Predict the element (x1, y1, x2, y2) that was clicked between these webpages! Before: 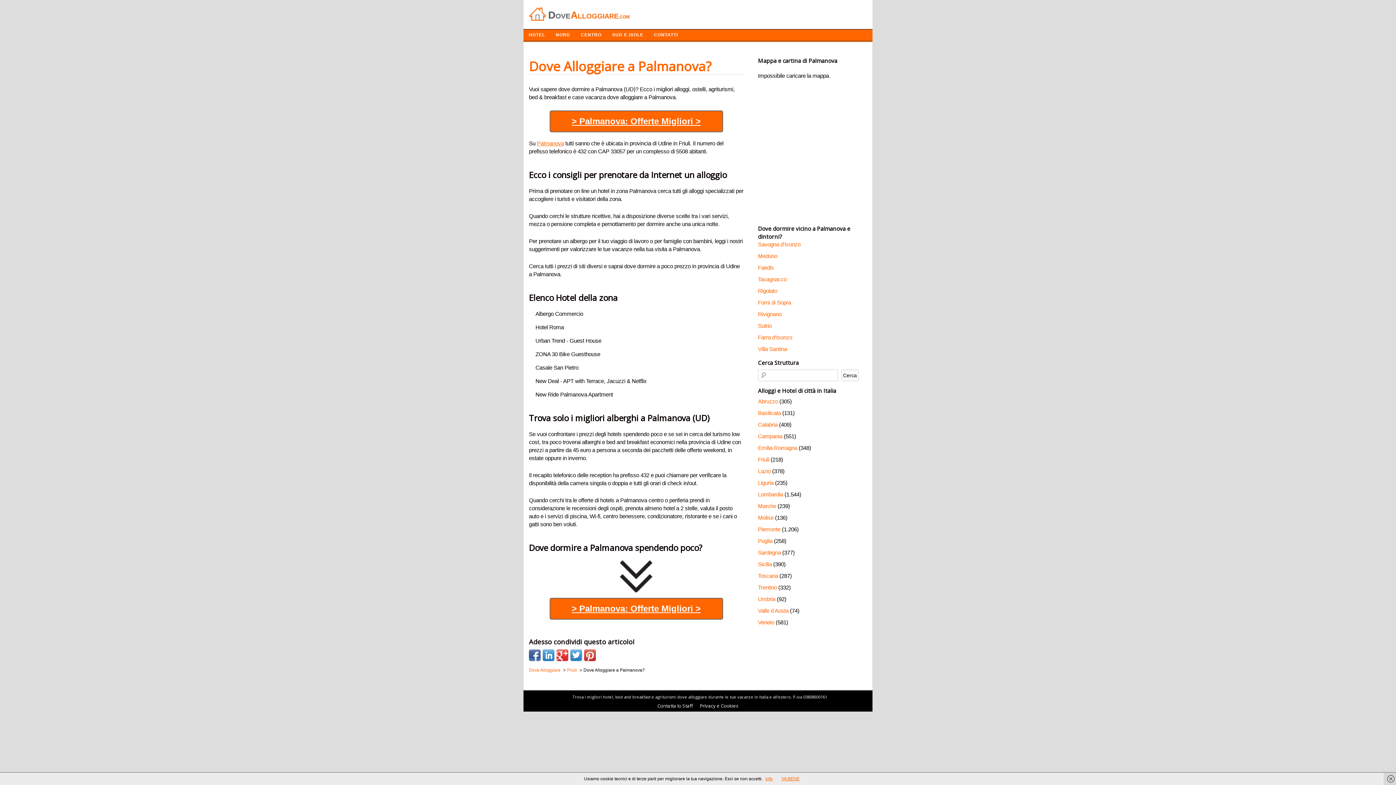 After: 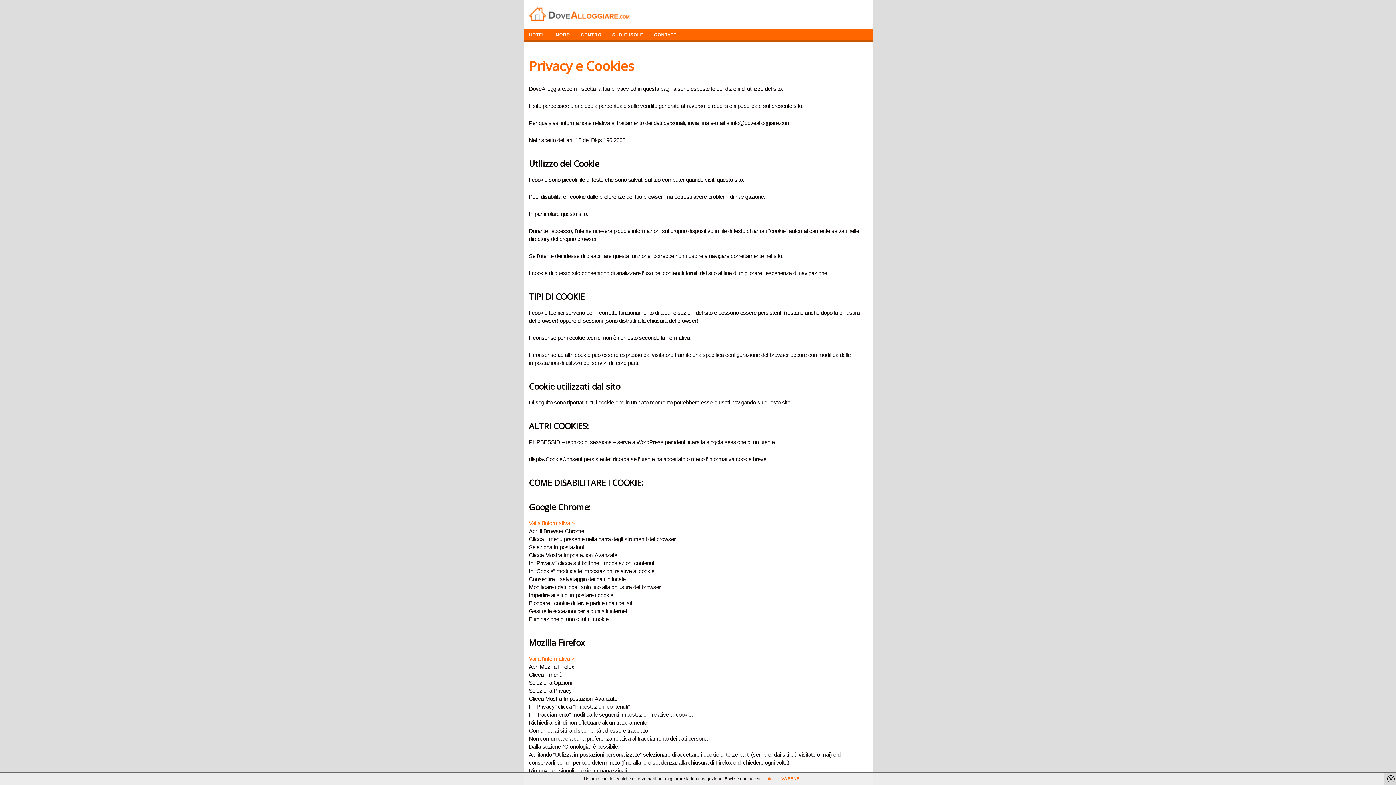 Action: label: Privacy e Cookies bbox: (697, 702, 741, 709)